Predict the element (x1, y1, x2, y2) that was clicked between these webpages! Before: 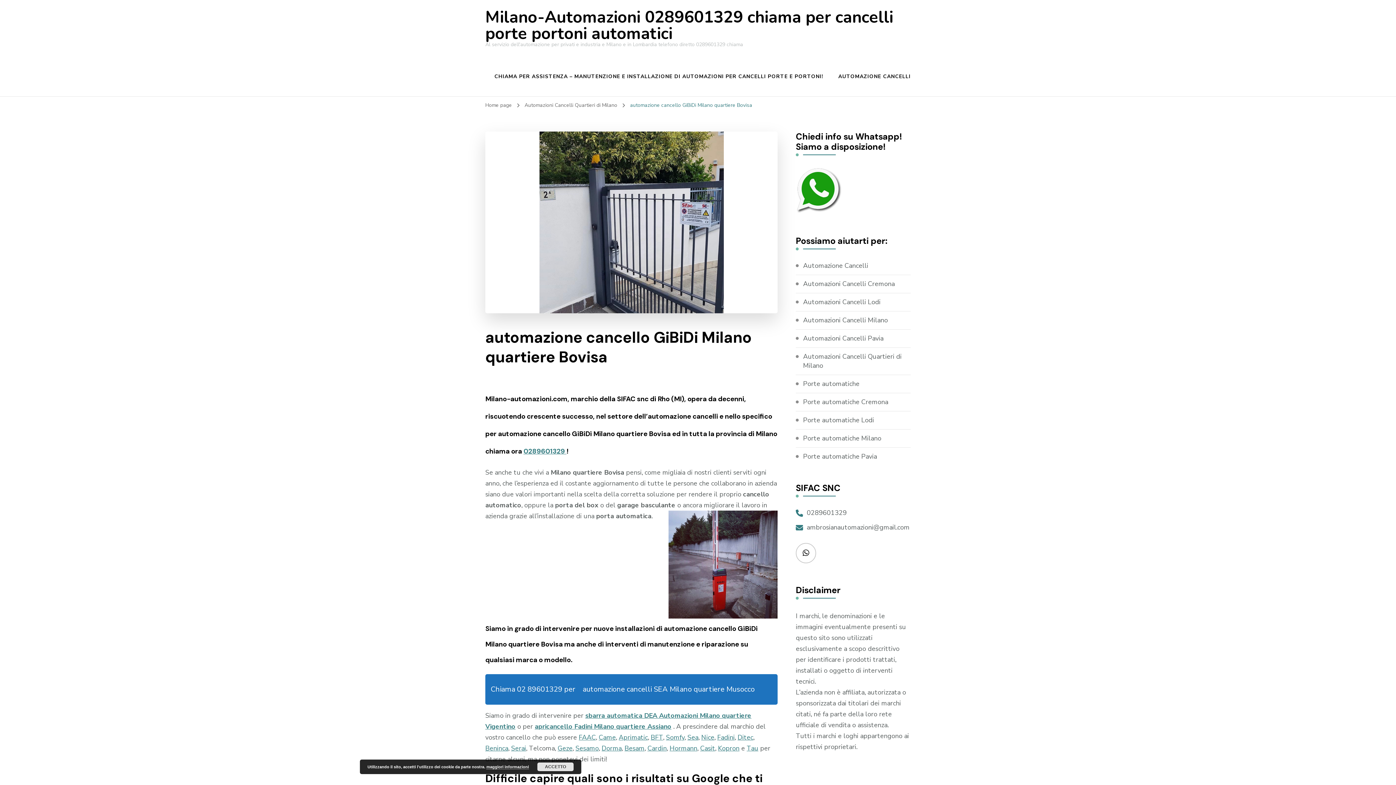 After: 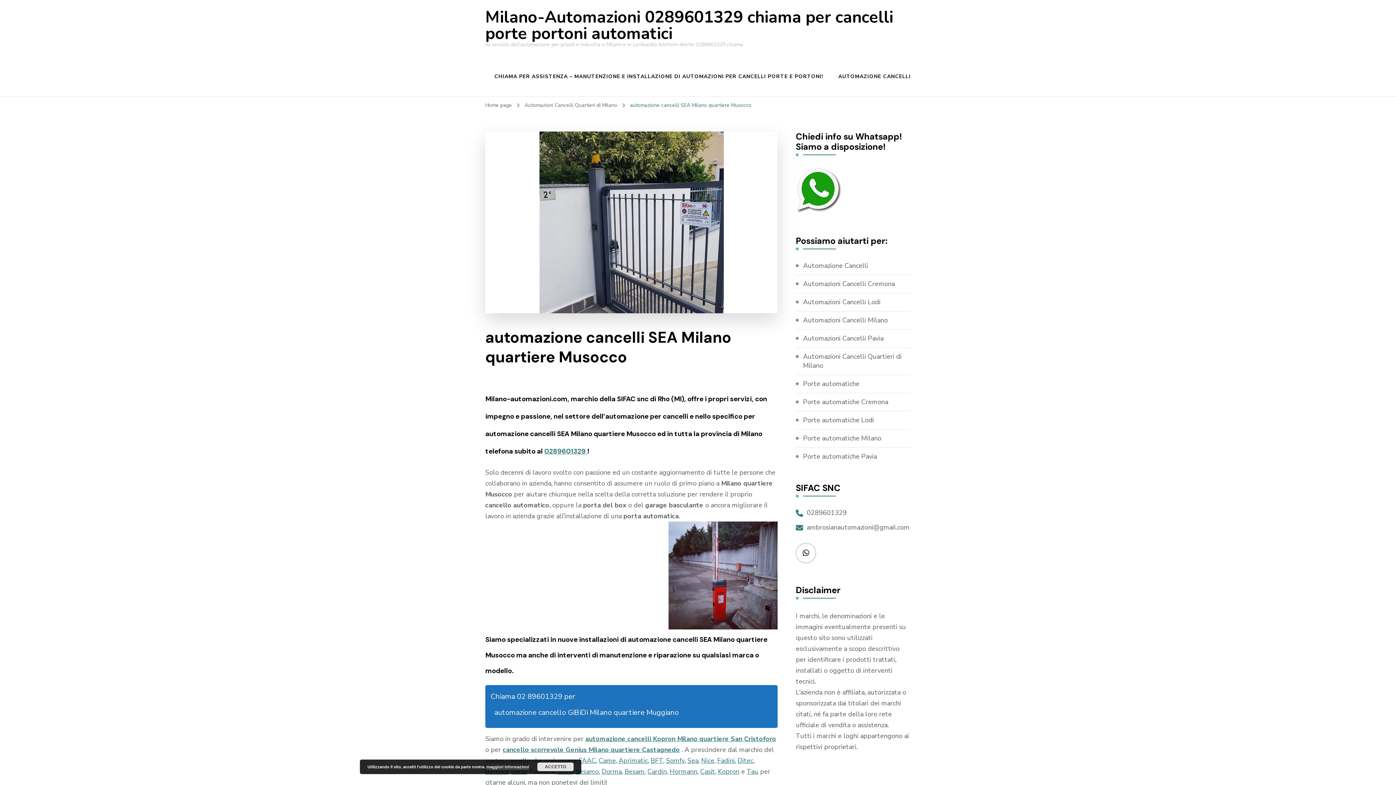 Action: bbox: (485, 674, 777, 705) label: Chiama 02 89601329 perautomazione cancelli SEA Milano quartiere Musocco